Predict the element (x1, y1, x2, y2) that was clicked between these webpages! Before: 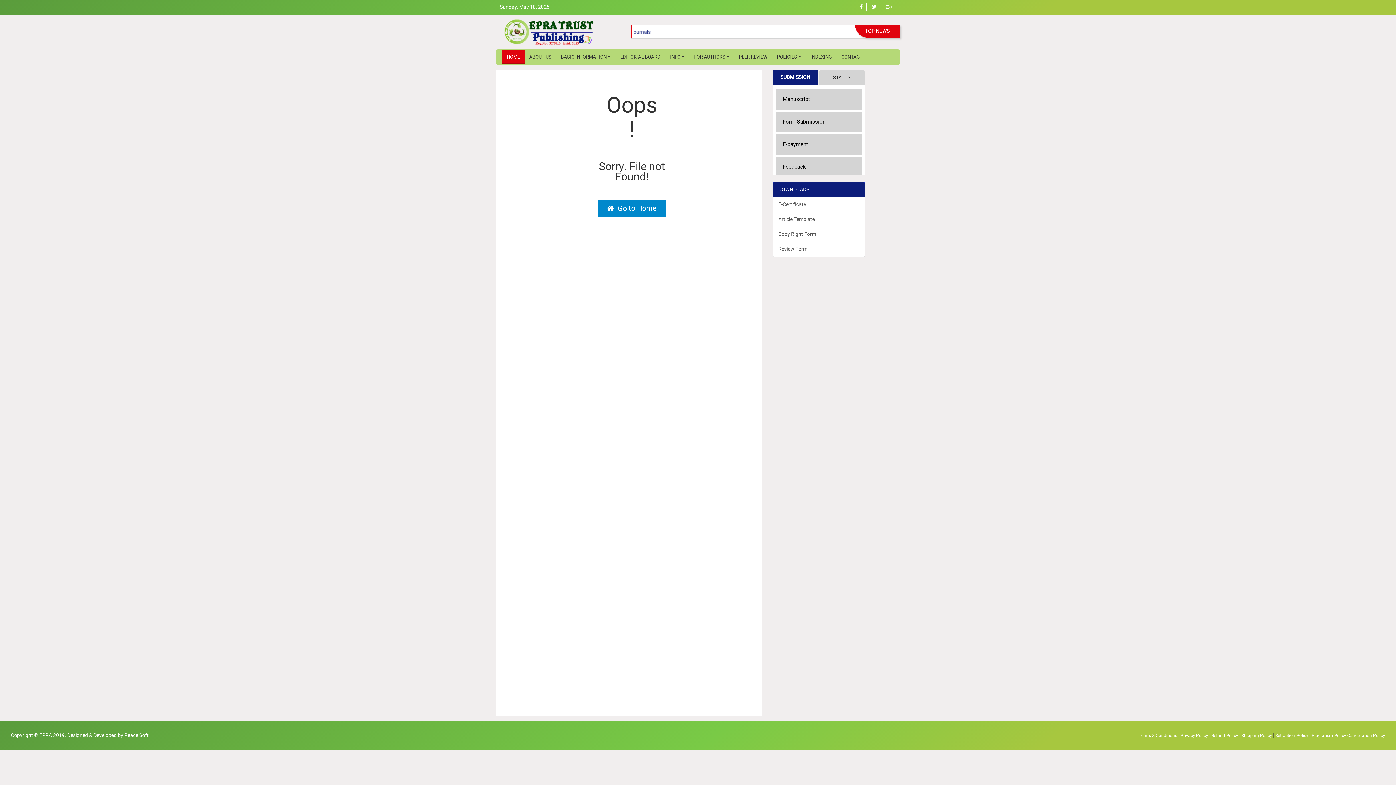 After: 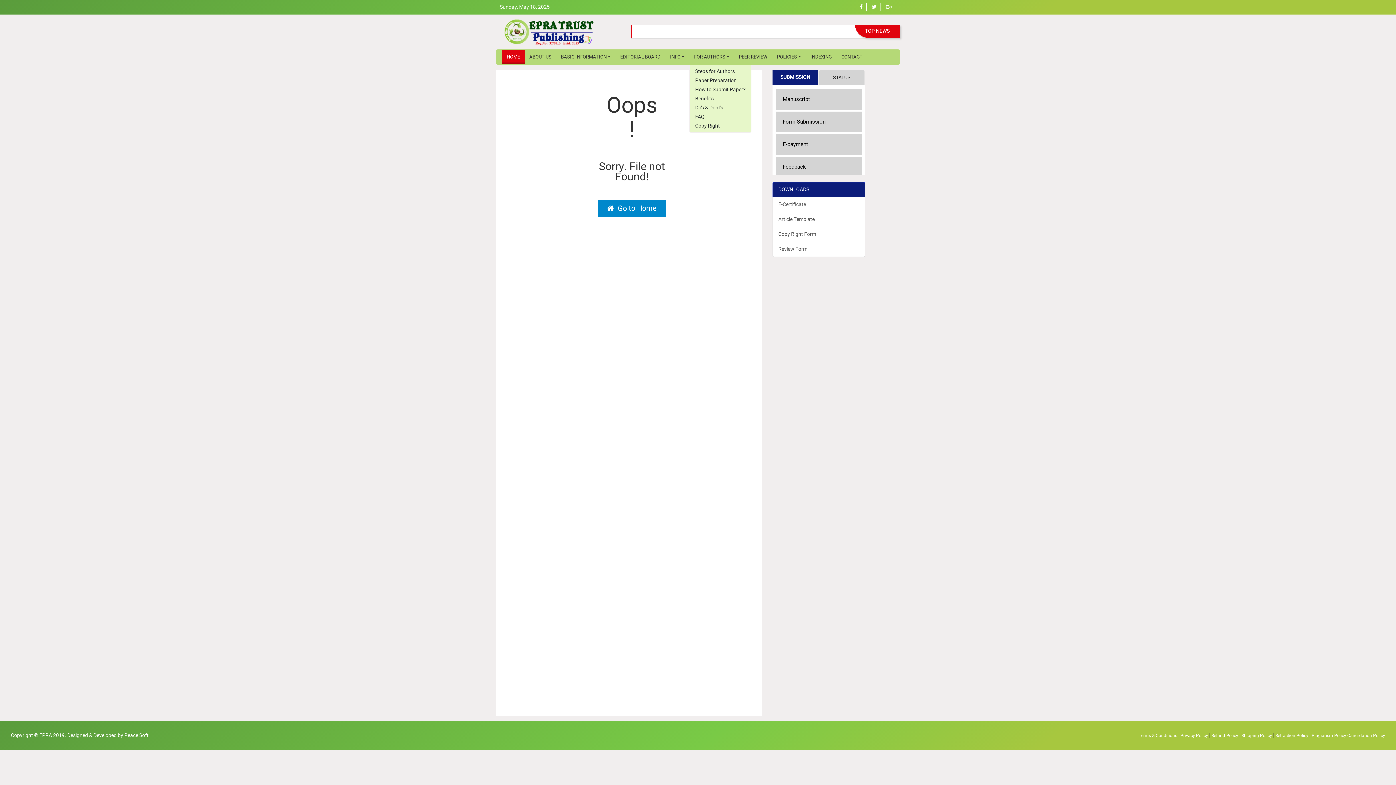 Action: bbox: (689, 53, 734, 60) label: FOR AUTHORS